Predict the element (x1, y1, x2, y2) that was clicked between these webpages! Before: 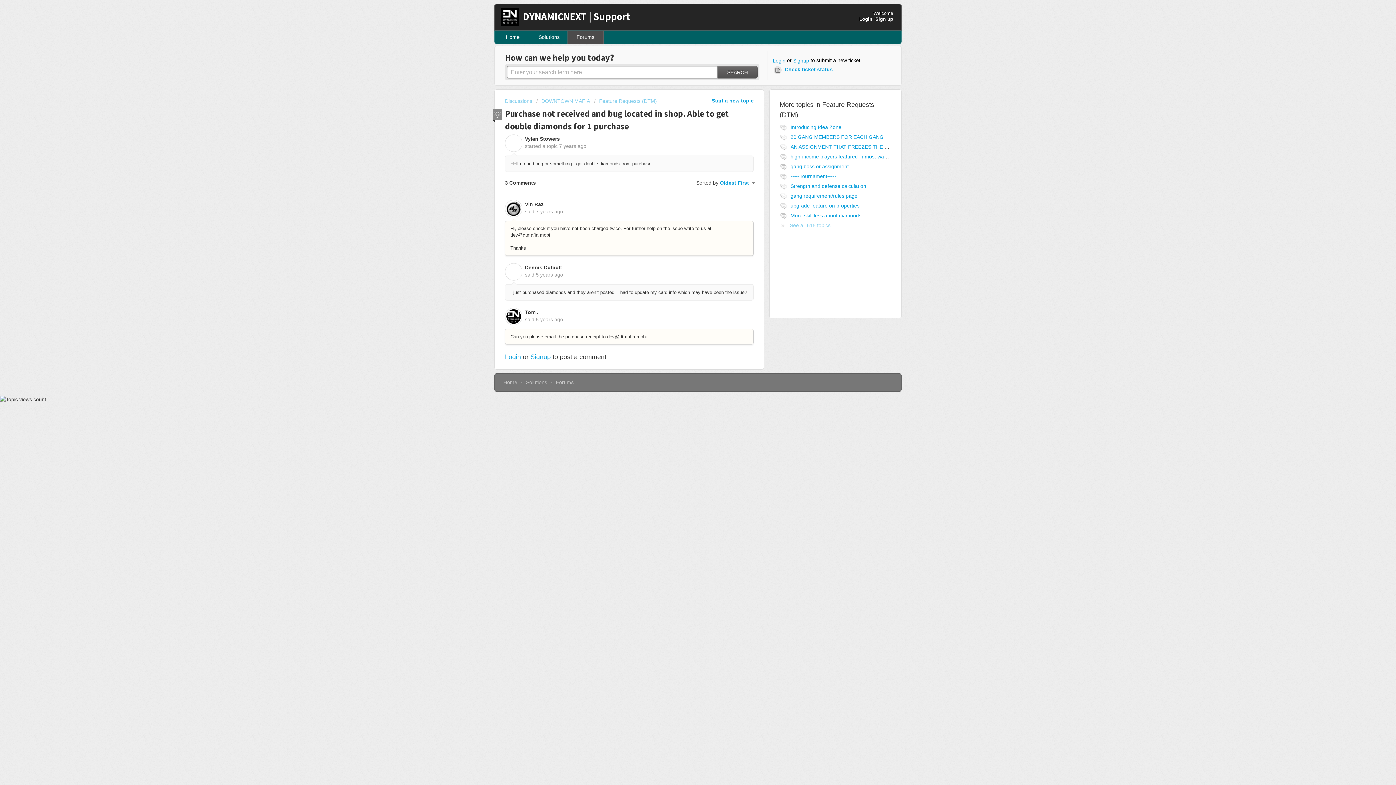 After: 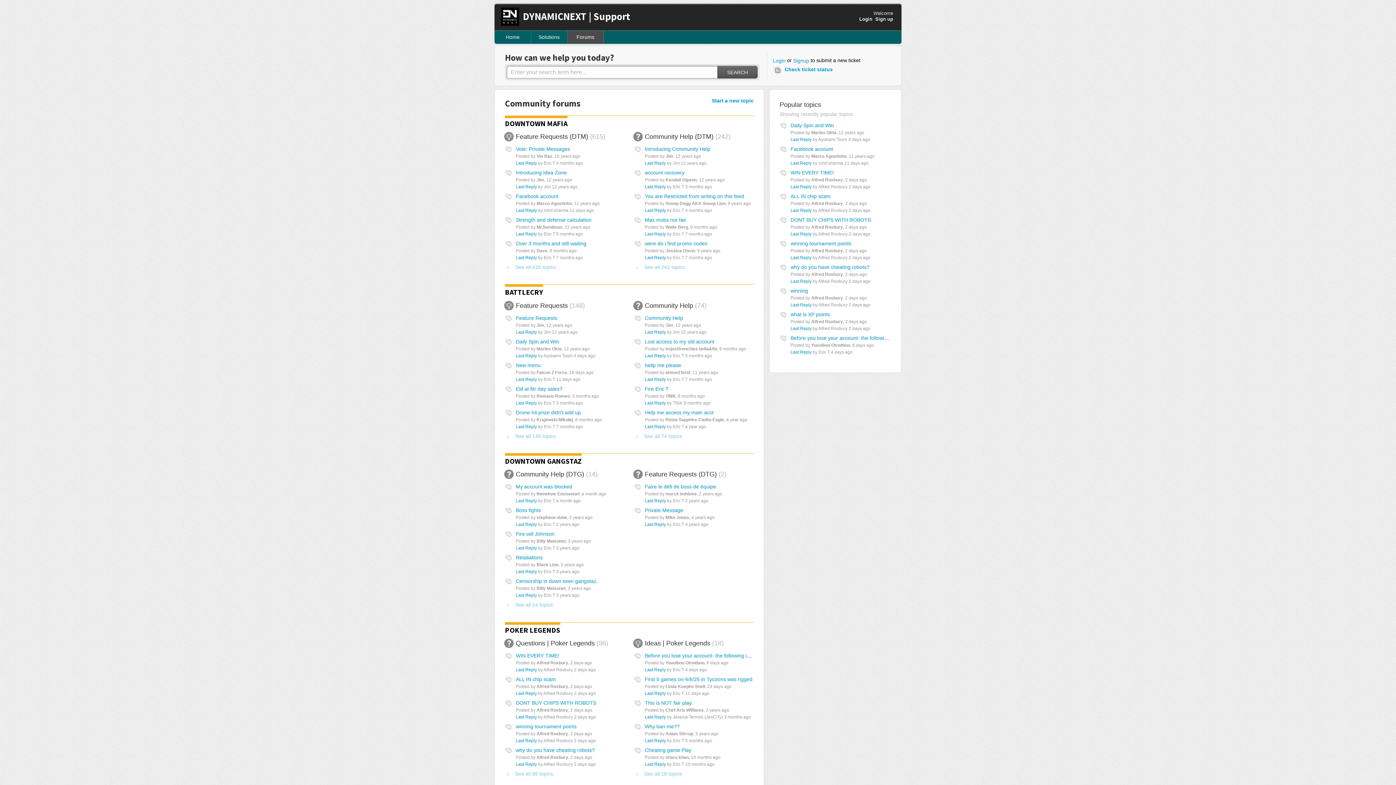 Action: bbox: (505, 98, 532, 104) label: Discussions